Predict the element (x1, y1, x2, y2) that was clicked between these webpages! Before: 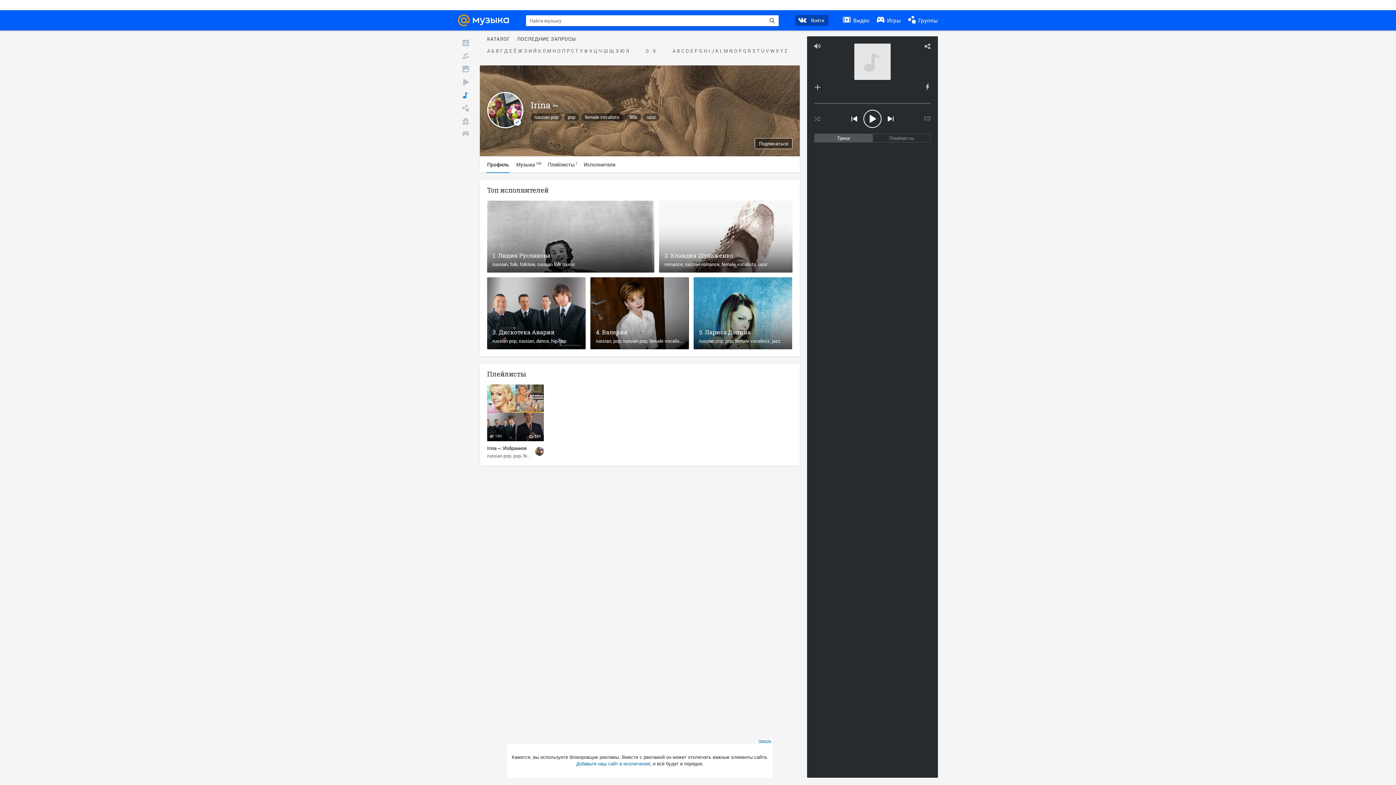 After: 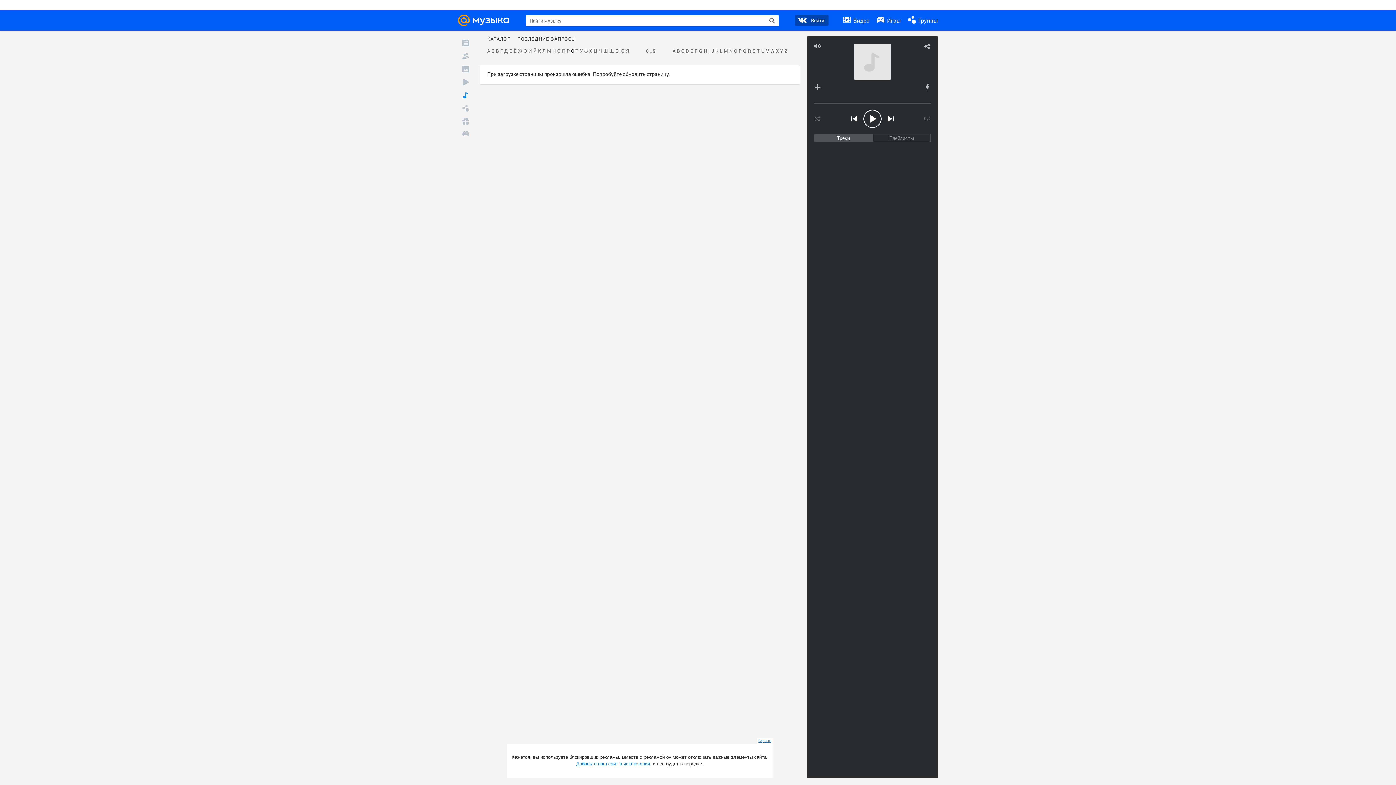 Action: label: С bbox: (570, 48, 574, 53)